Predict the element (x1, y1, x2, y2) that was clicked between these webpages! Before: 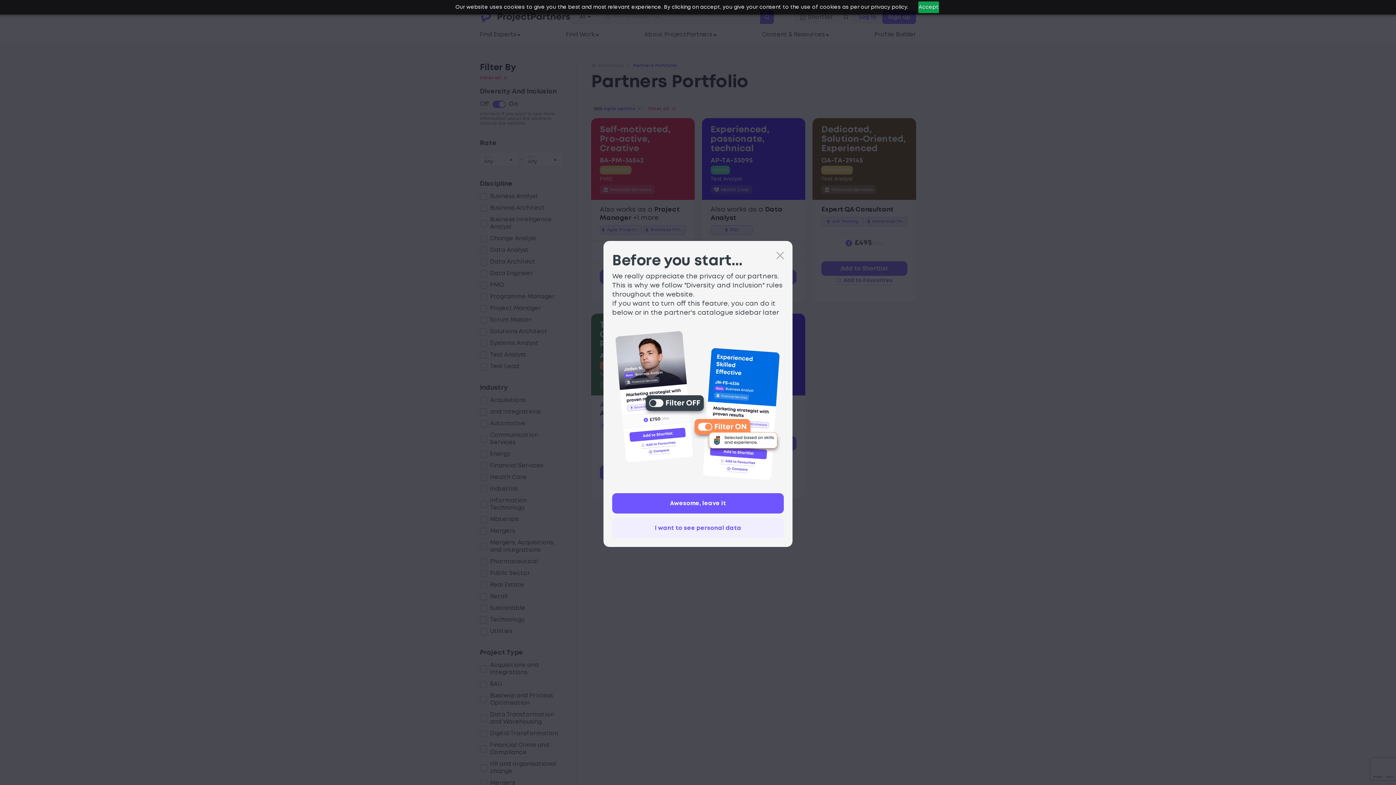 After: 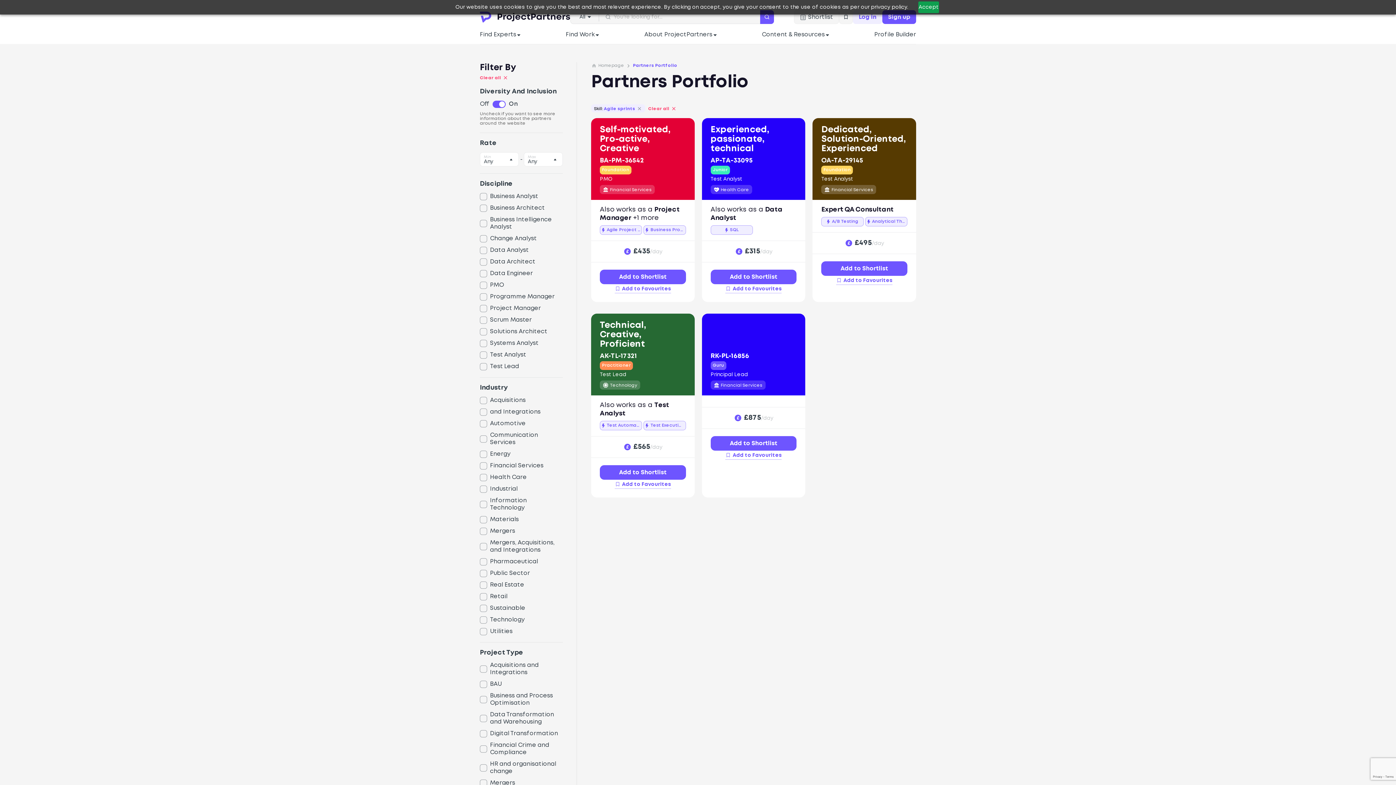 Action: label: Awesome, leave it bbox: (612, 493, 784, 513)